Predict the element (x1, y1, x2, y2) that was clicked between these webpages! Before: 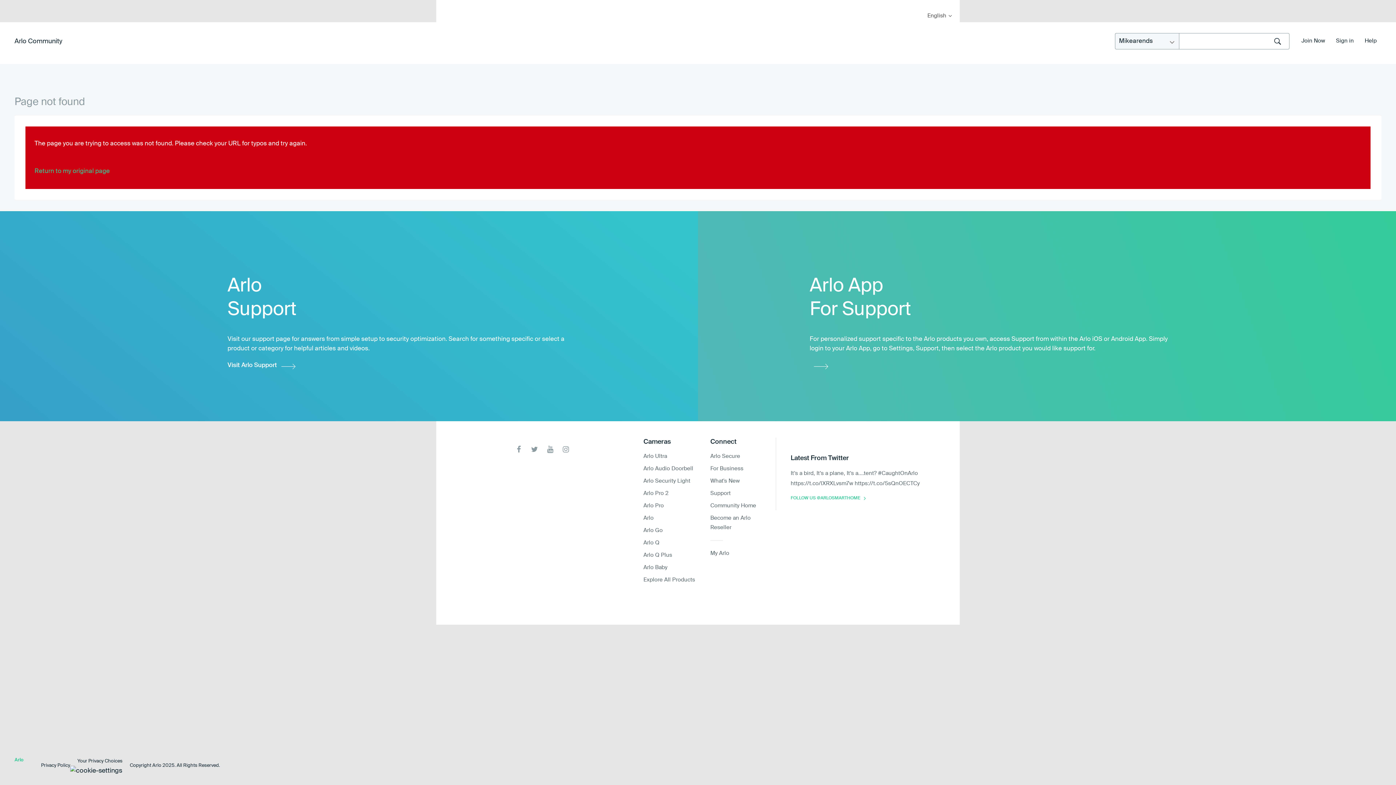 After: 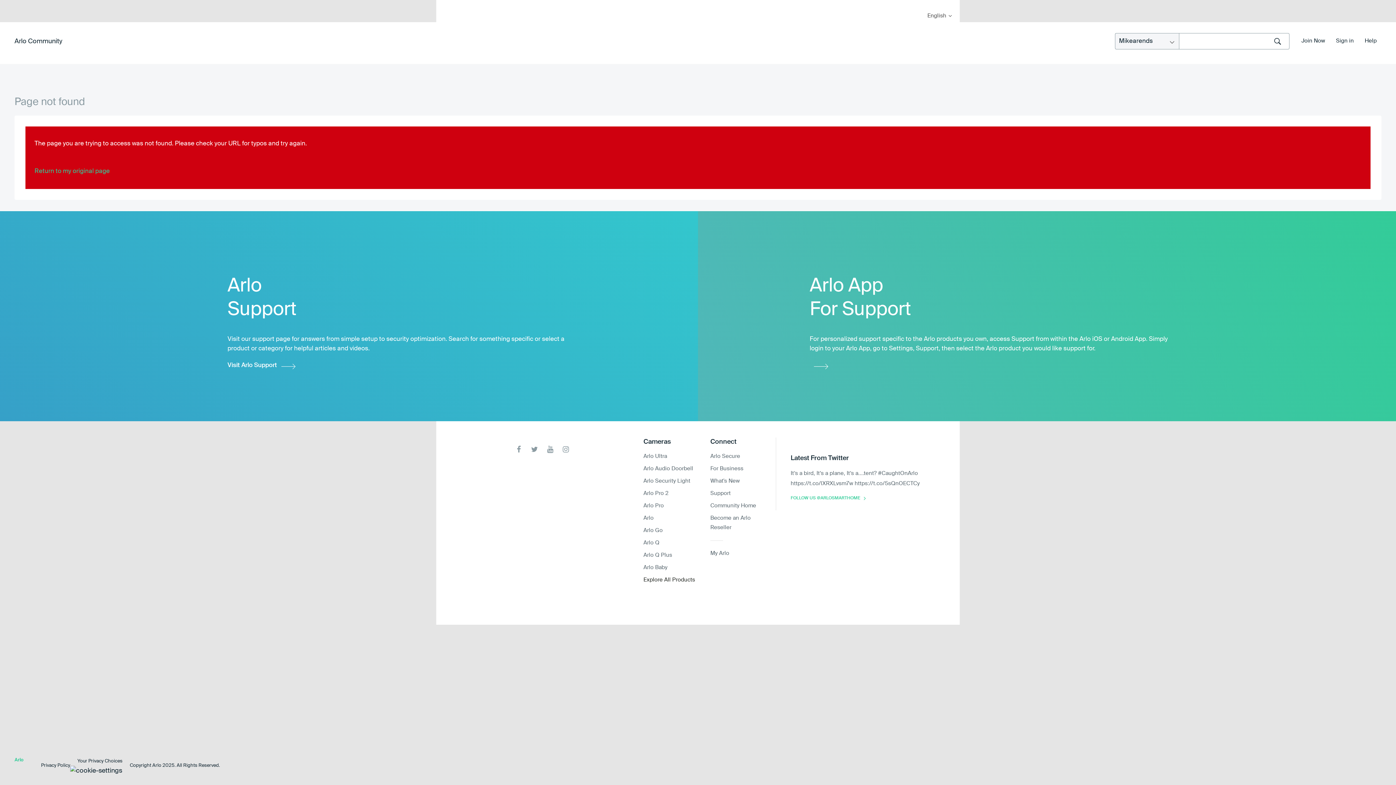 Action: bbox: (643, 577, 695, 582) label: Explore All Products